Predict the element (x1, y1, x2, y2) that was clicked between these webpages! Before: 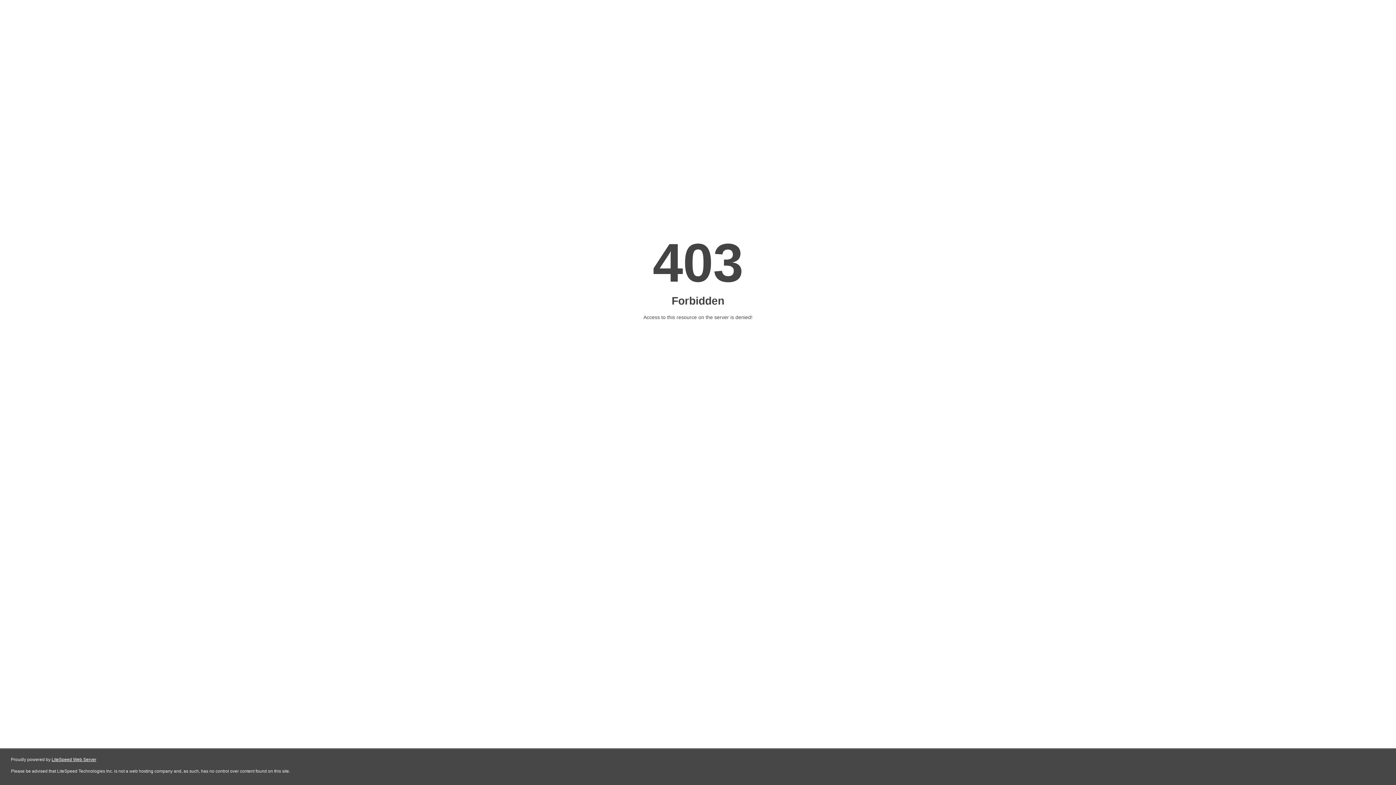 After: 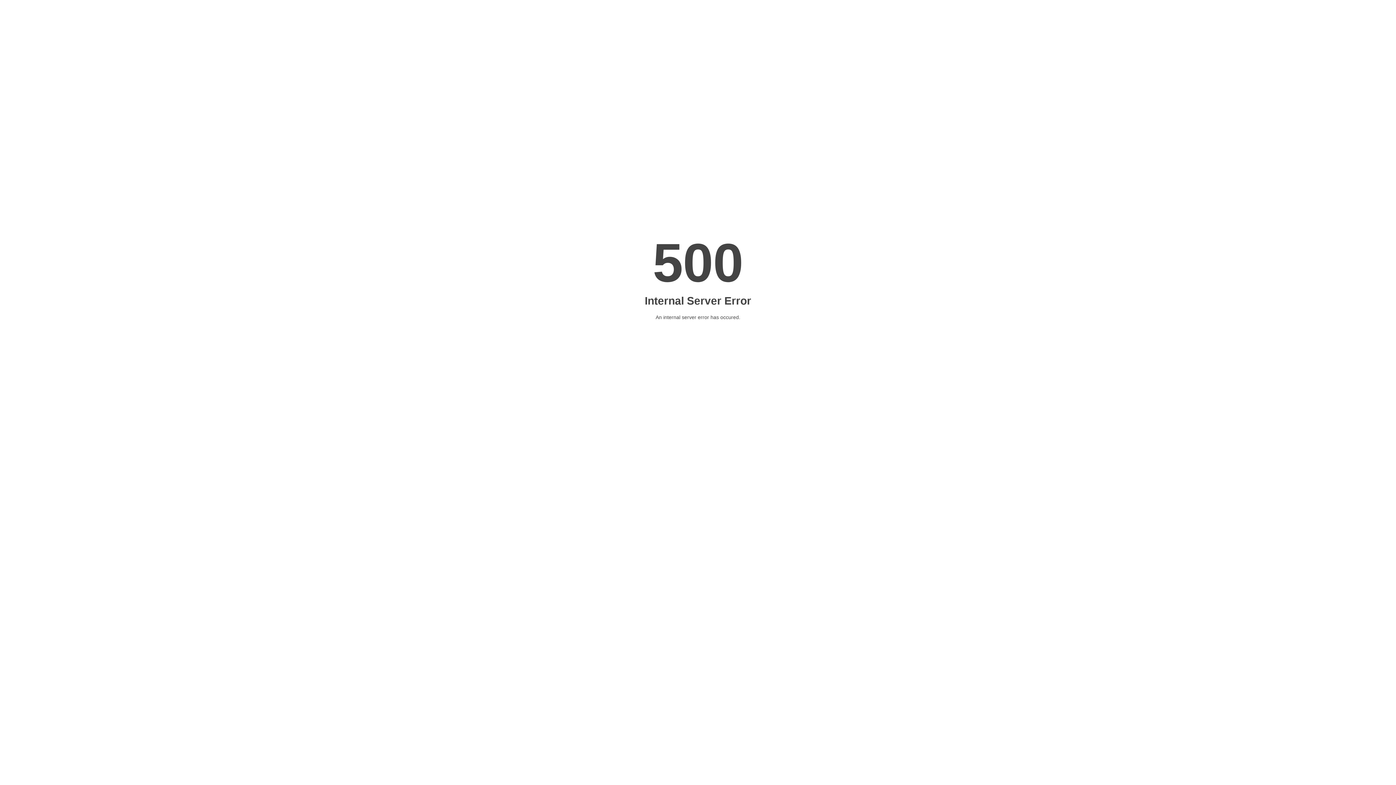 Action: bbox: (51, 757, 96, 762) label: LiteSpeed Web Server